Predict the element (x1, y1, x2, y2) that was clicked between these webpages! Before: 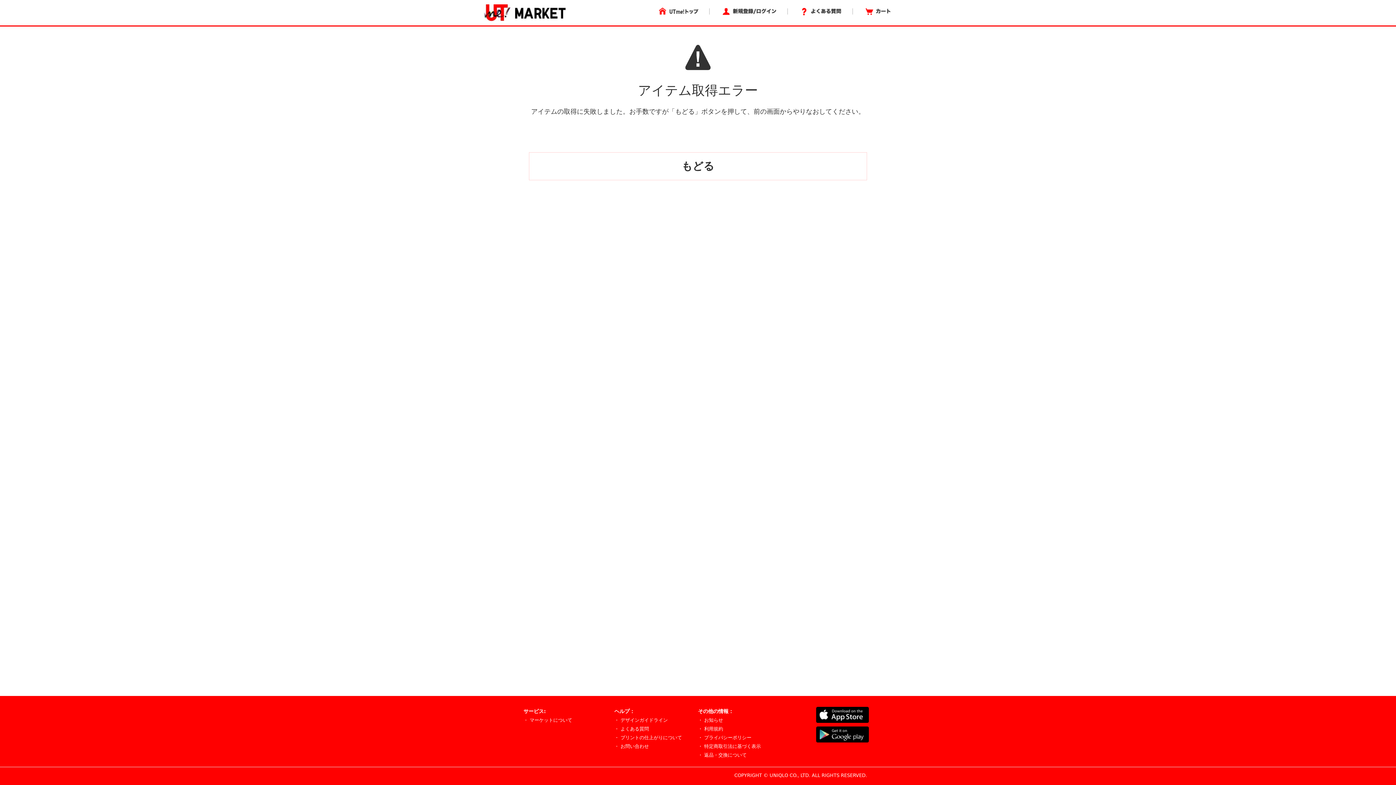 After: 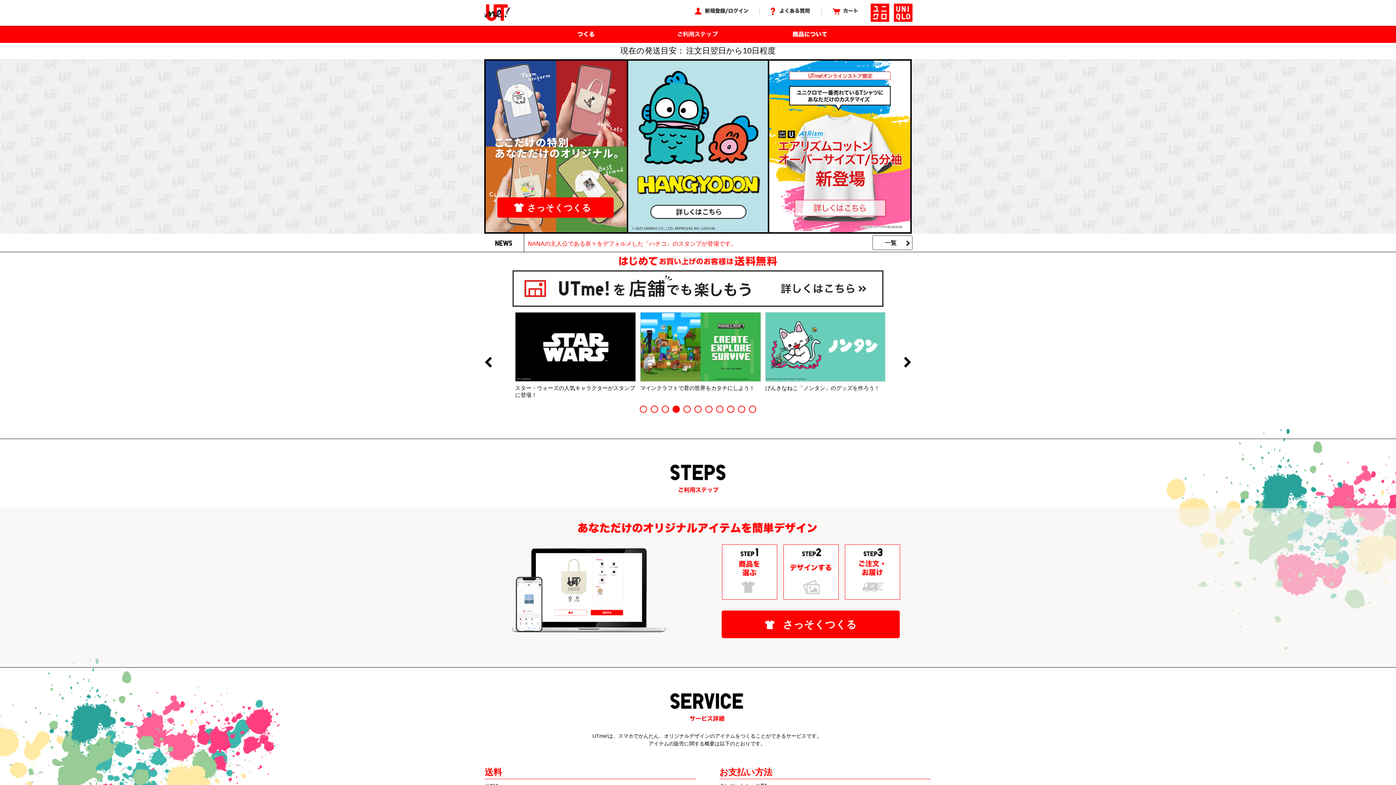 Action: bbox: (483, 4, 566, 21)